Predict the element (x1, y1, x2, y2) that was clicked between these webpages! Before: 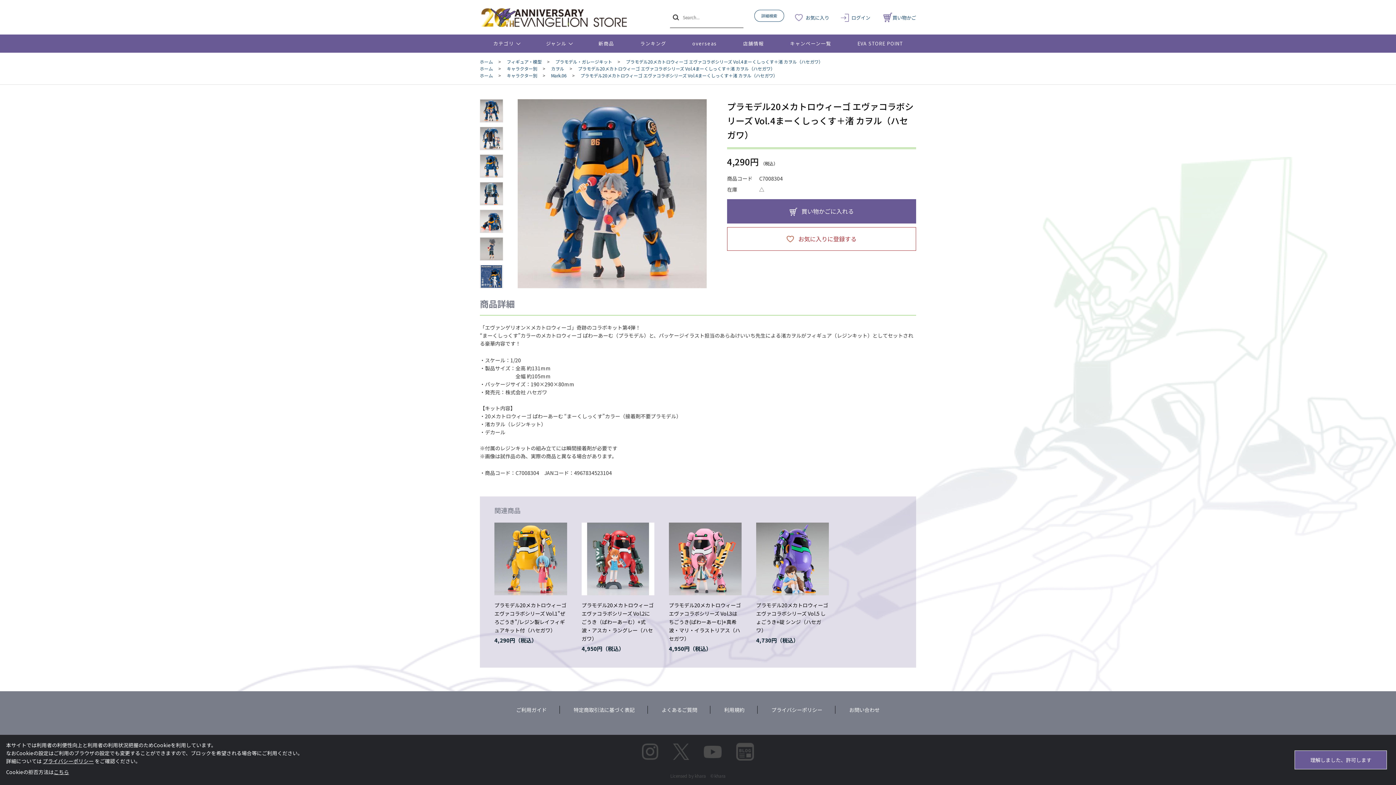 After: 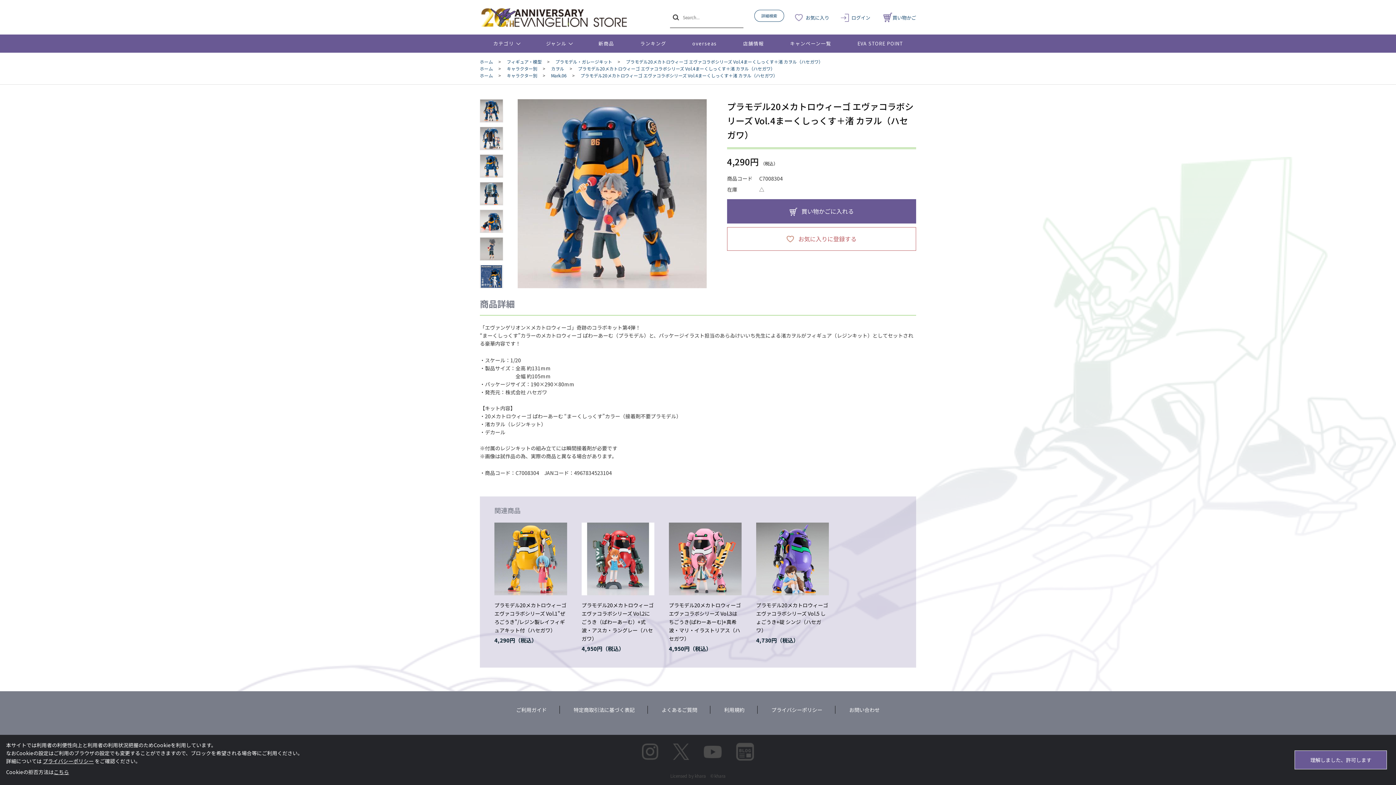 Action: label: お気に入りに登録する bbox: (727, 227, 916, 250)